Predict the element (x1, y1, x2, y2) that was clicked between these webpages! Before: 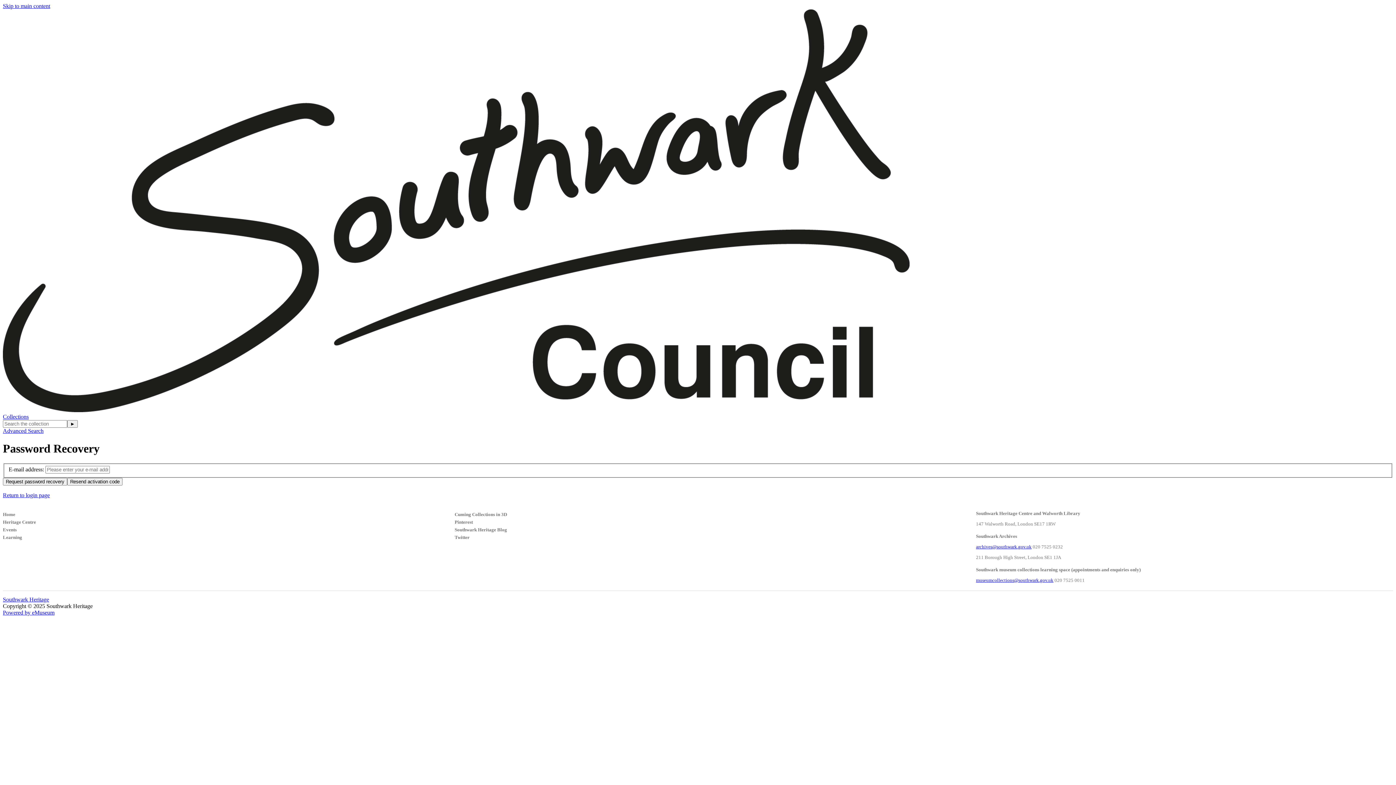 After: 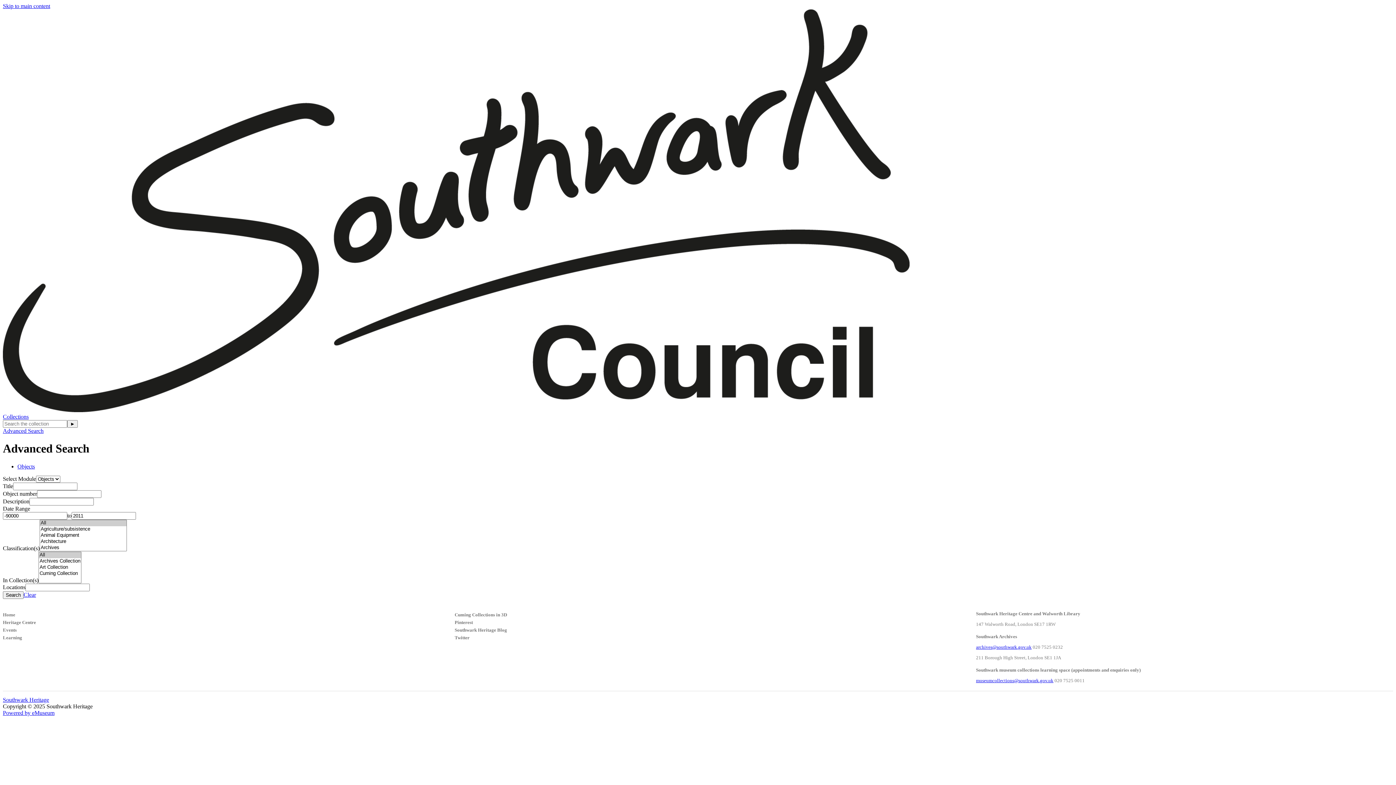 Action: bbox: (2, 428, 43, 434) label: Advanced Search